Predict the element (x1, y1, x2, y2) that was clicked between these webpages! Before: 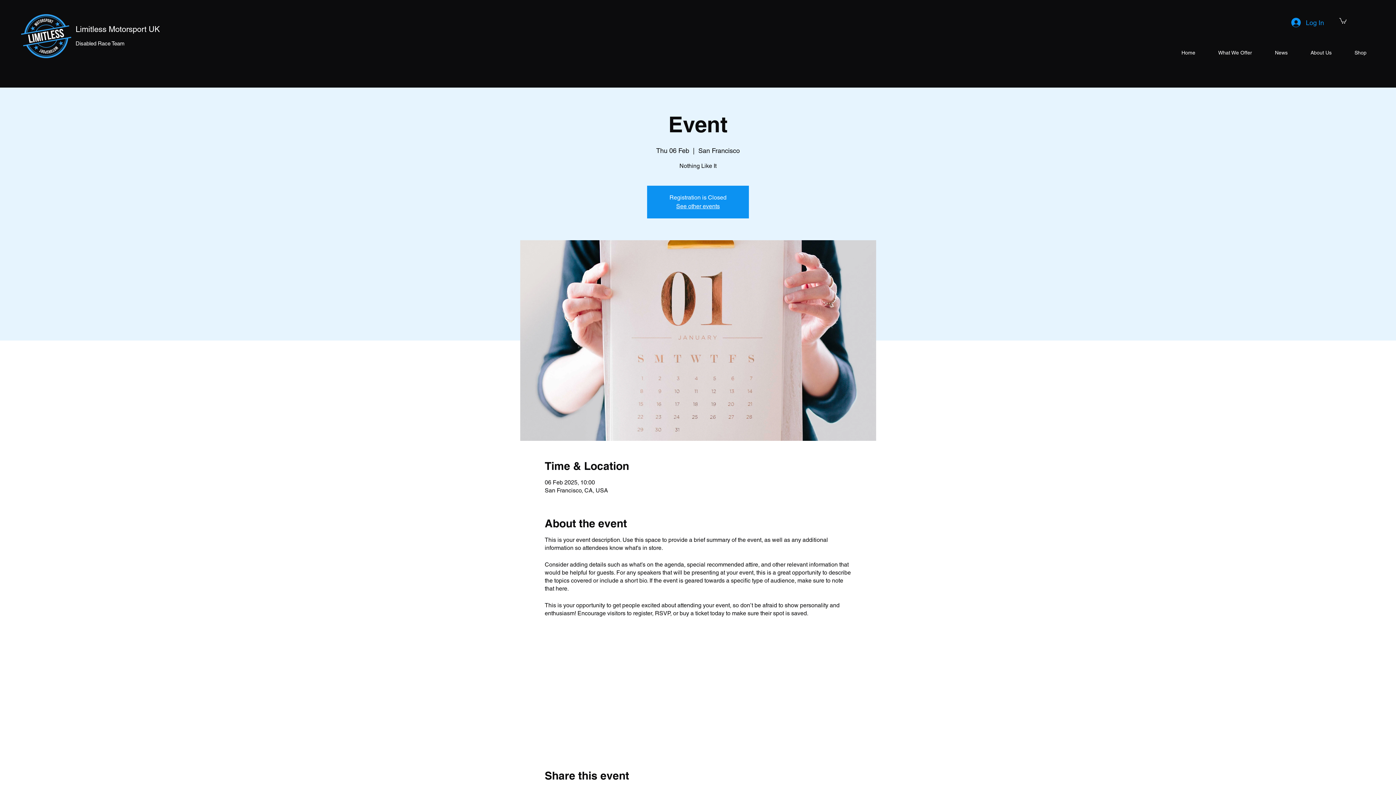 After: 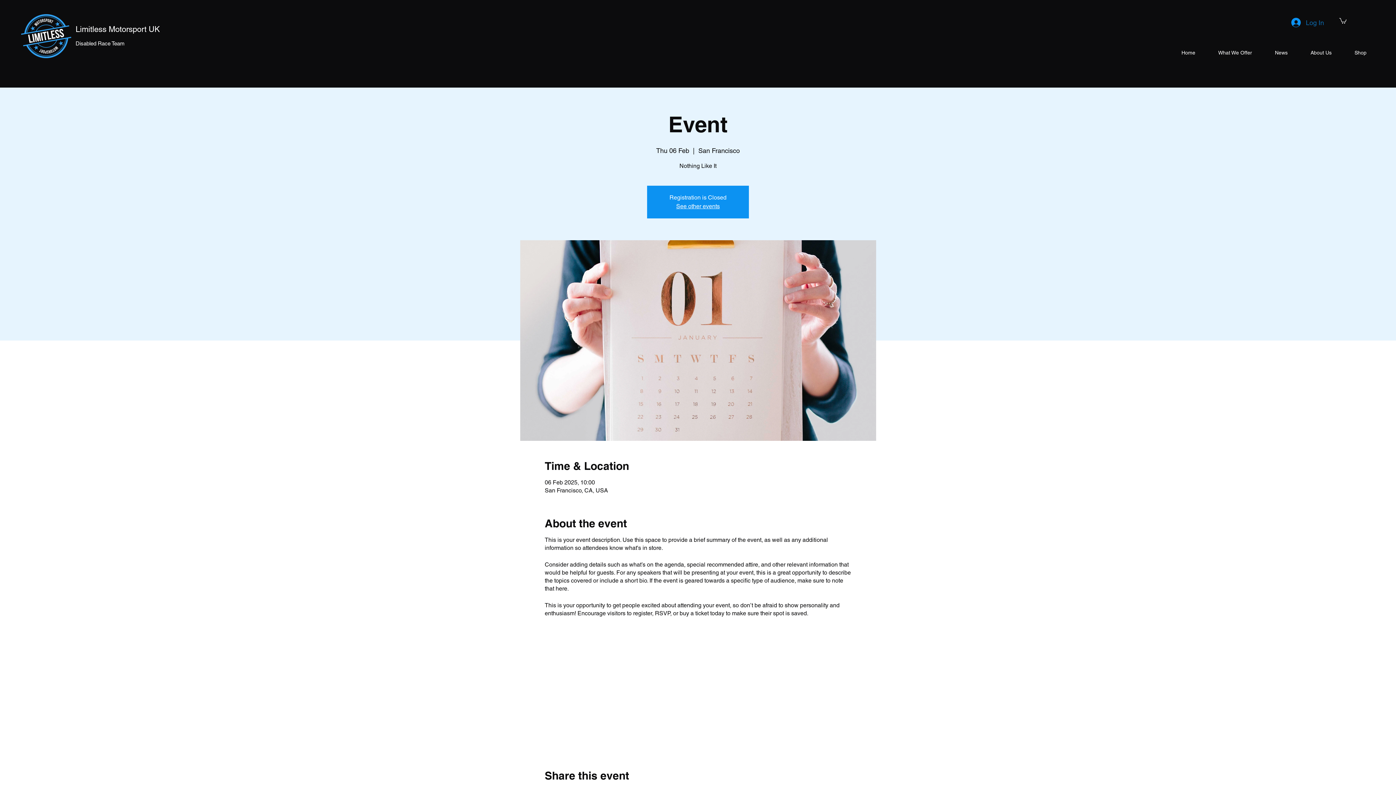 Action: bbox: (1286, 14, 1329, 30) label: Log In